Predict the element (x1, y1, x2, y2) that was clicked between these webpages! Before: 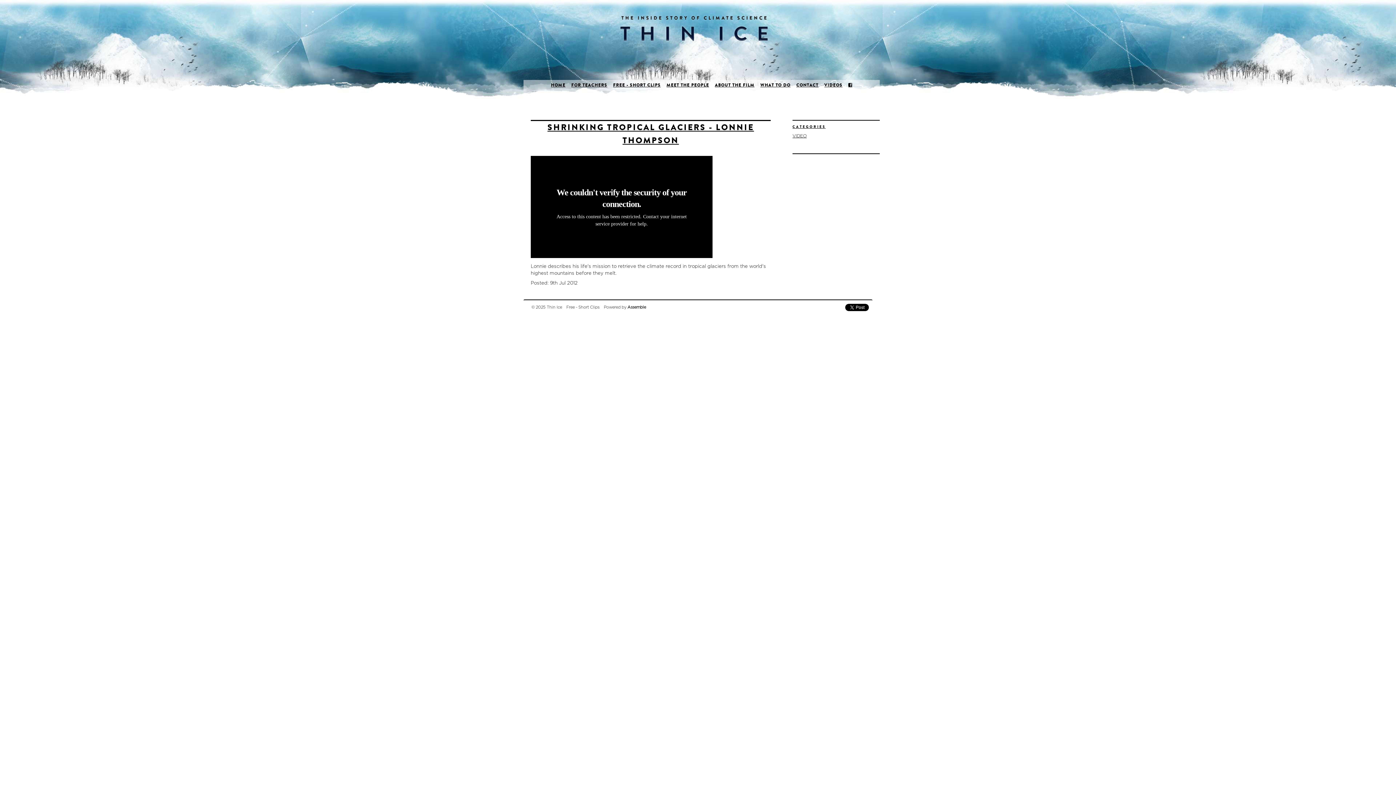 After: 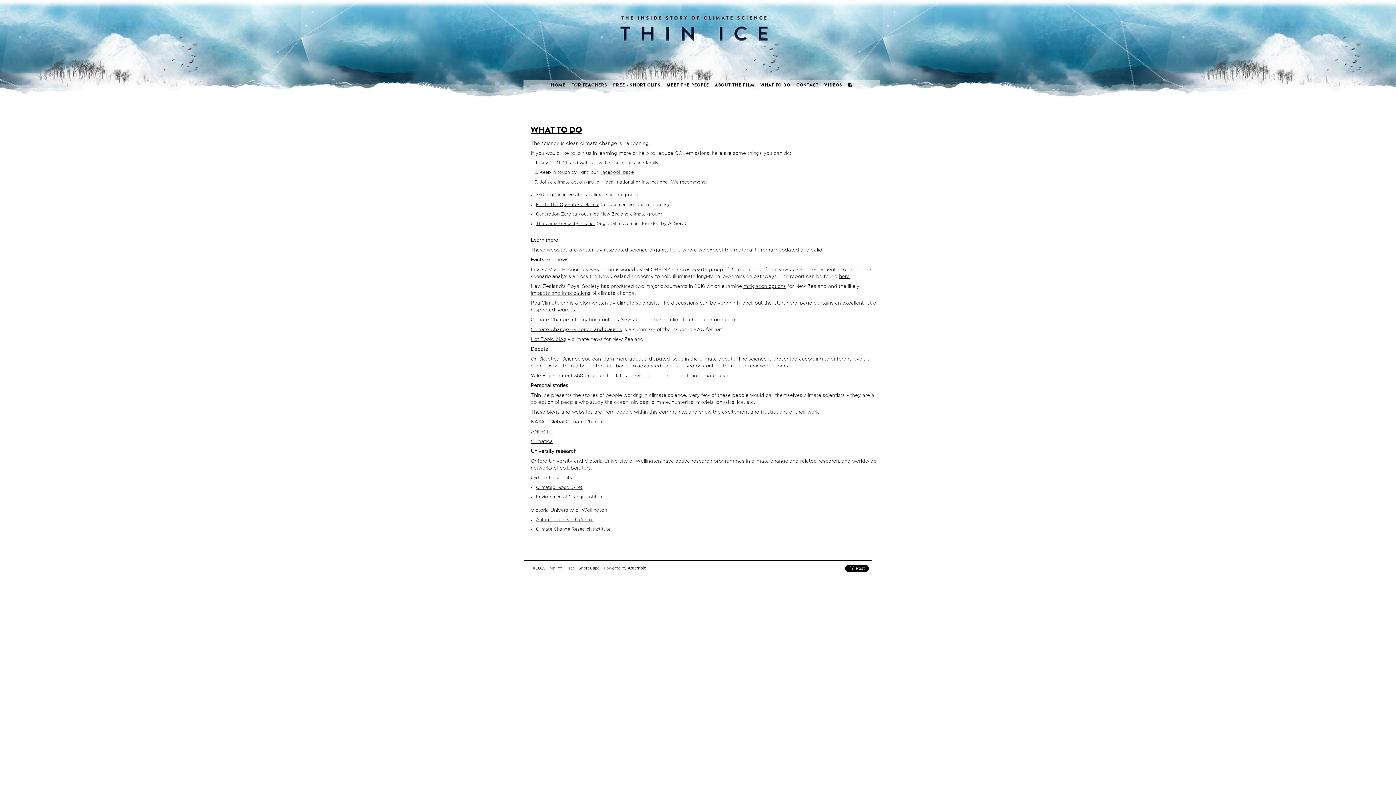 Action: bbox: (760, 82, 790, 87) label: WHAT TO DO